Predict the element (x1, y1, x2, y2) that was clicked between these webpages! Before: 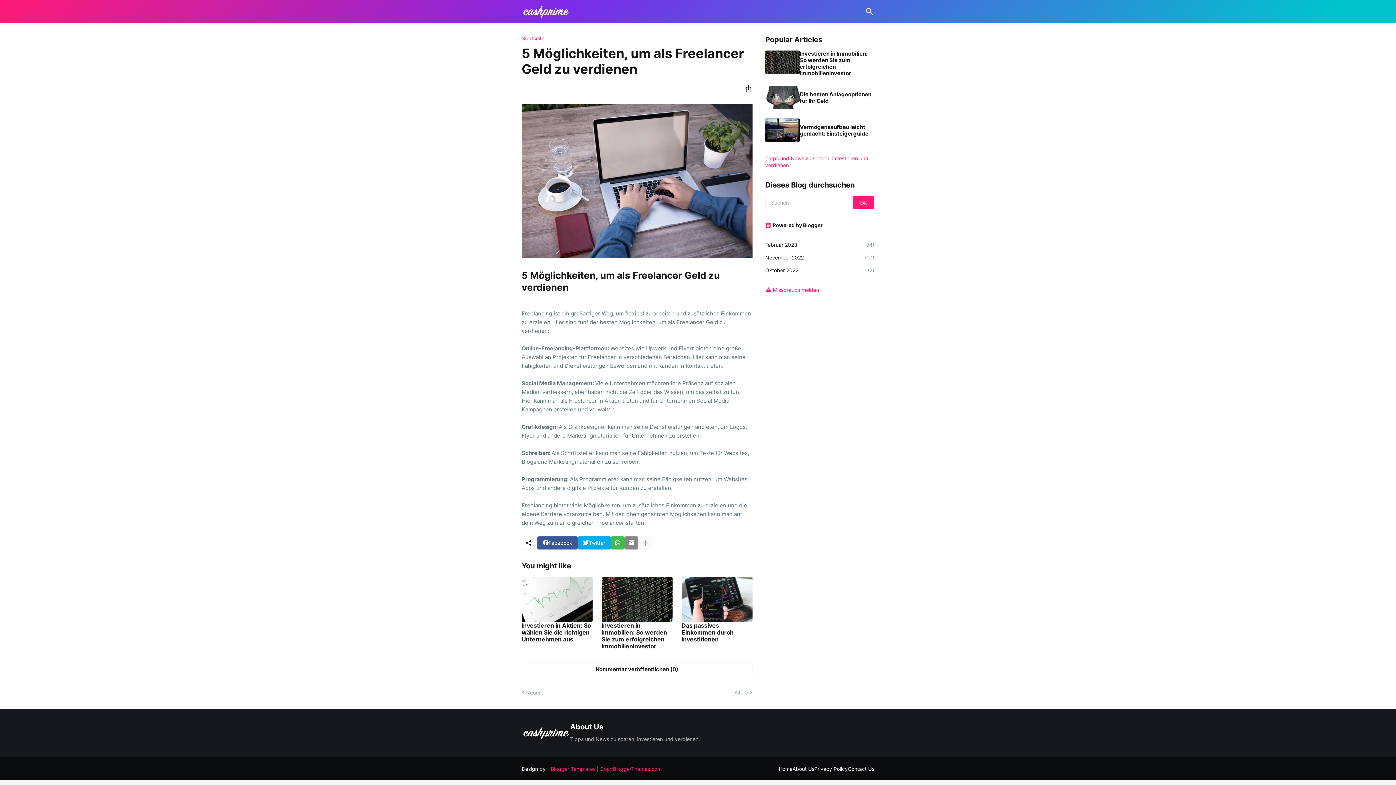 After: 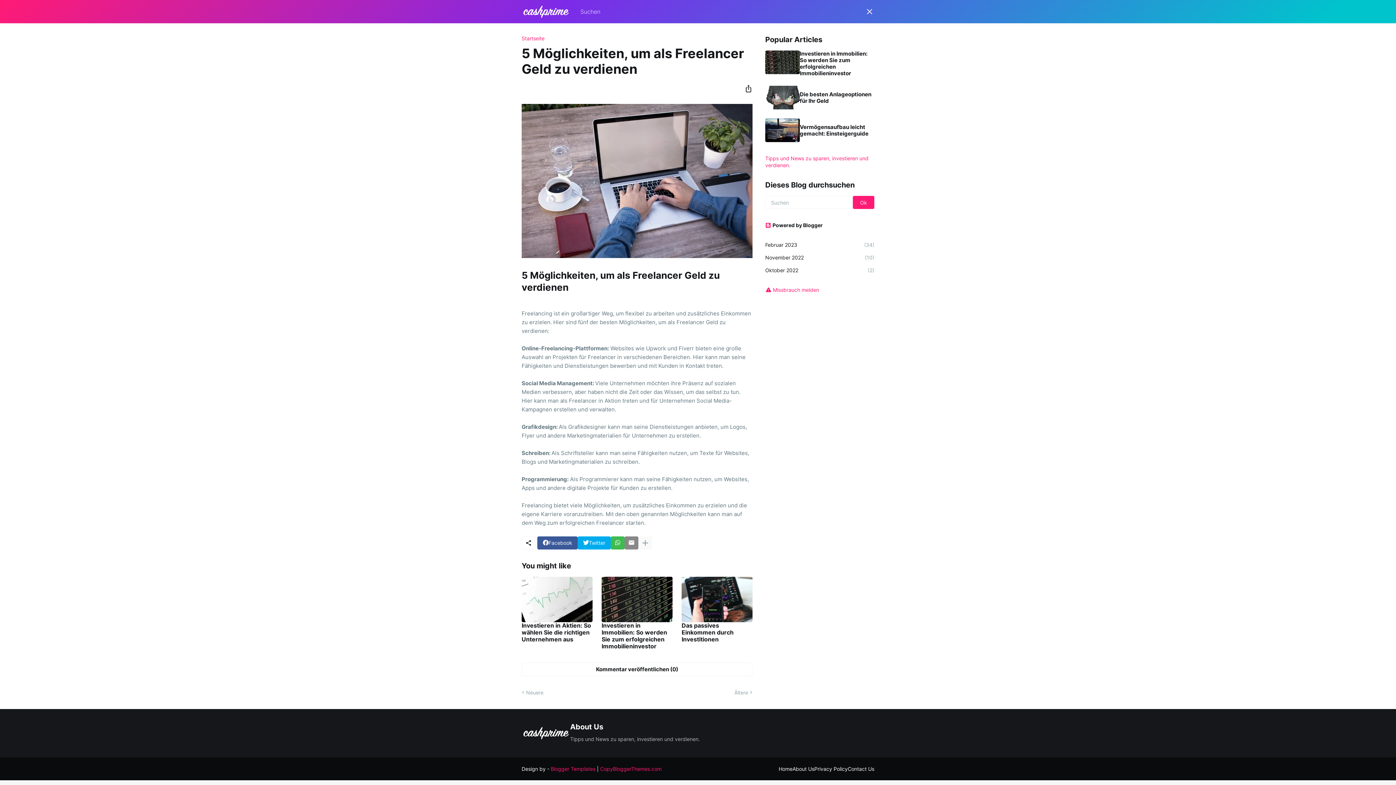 Action: bbox: (862, 5, 874, 17) label: Suchen